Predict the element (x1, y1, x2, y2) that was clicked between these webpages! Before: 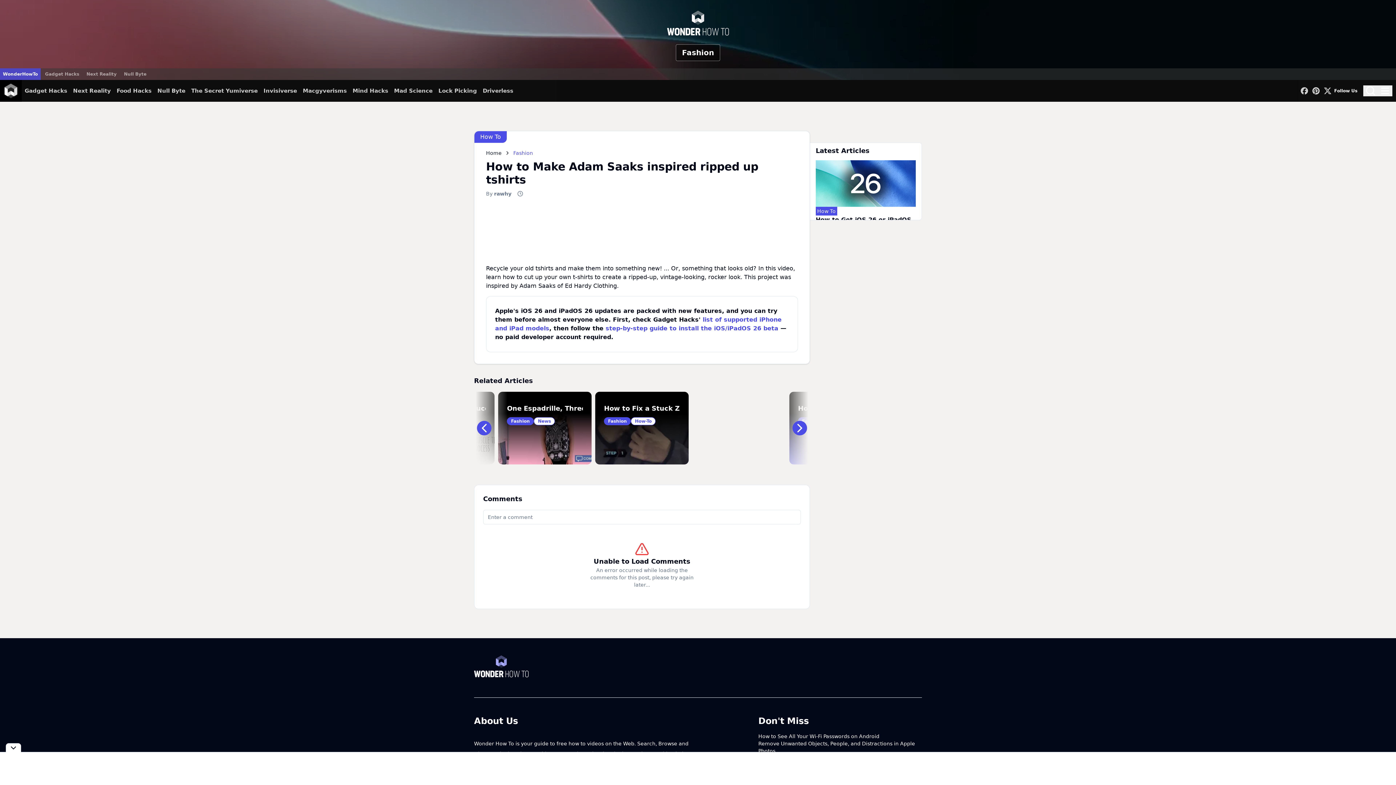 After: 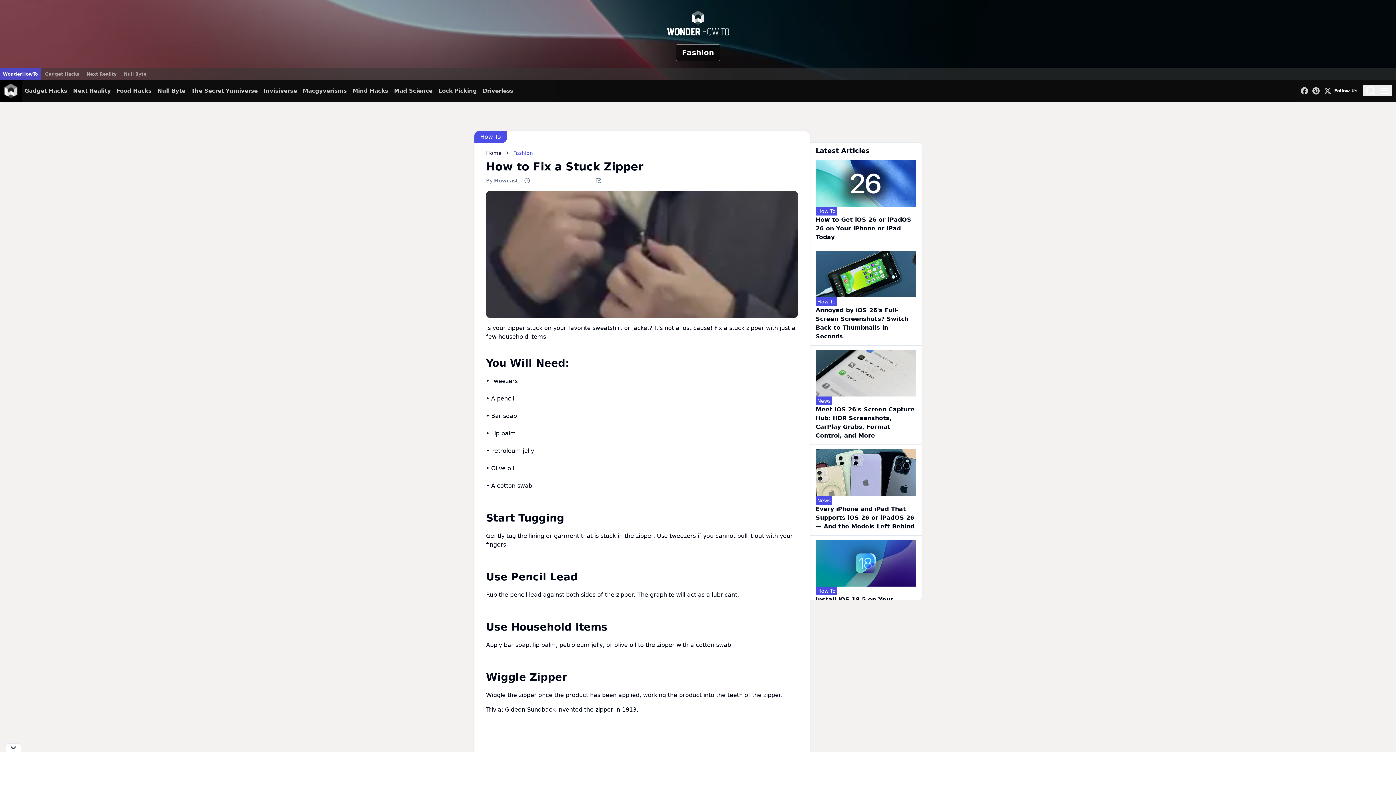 Action: bbox: (604, 416, 631, 425) label: Fashion